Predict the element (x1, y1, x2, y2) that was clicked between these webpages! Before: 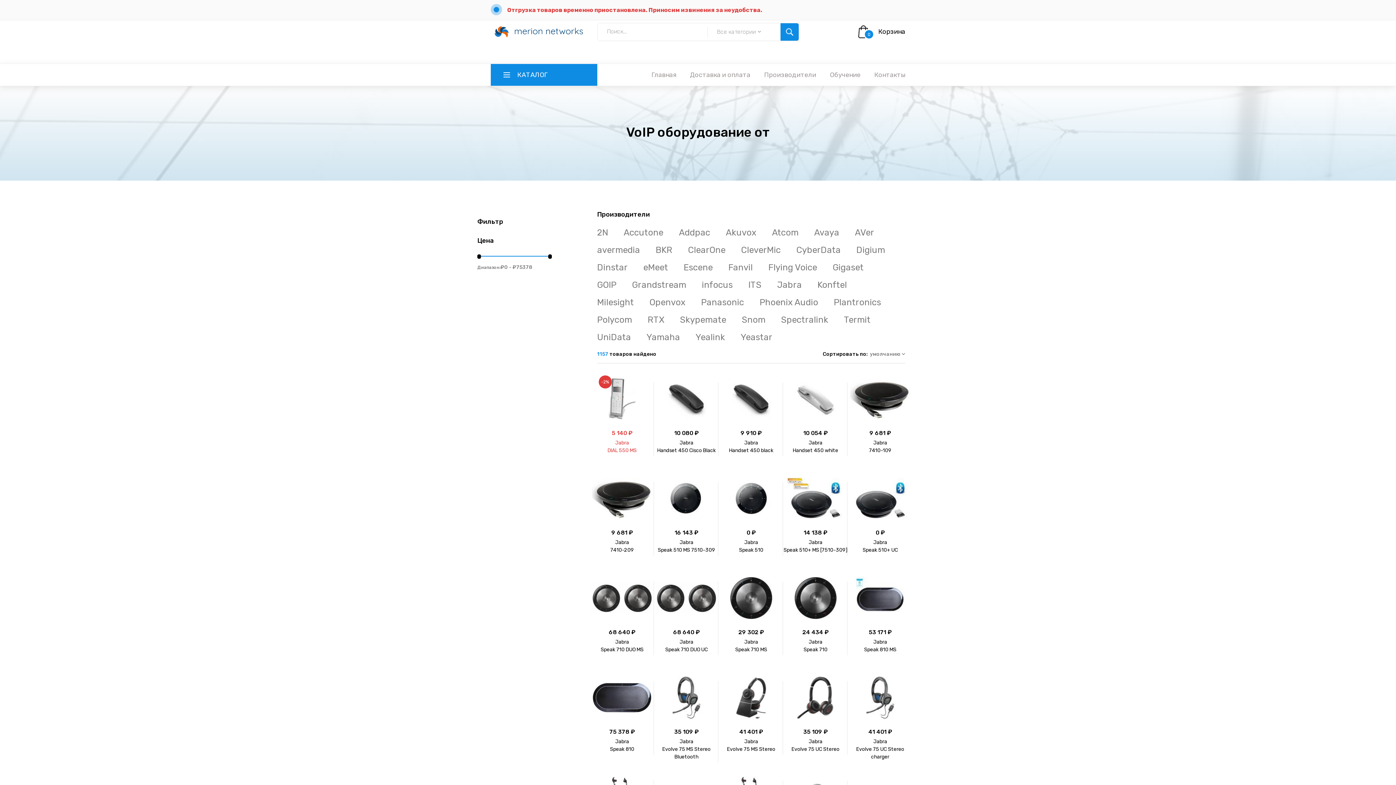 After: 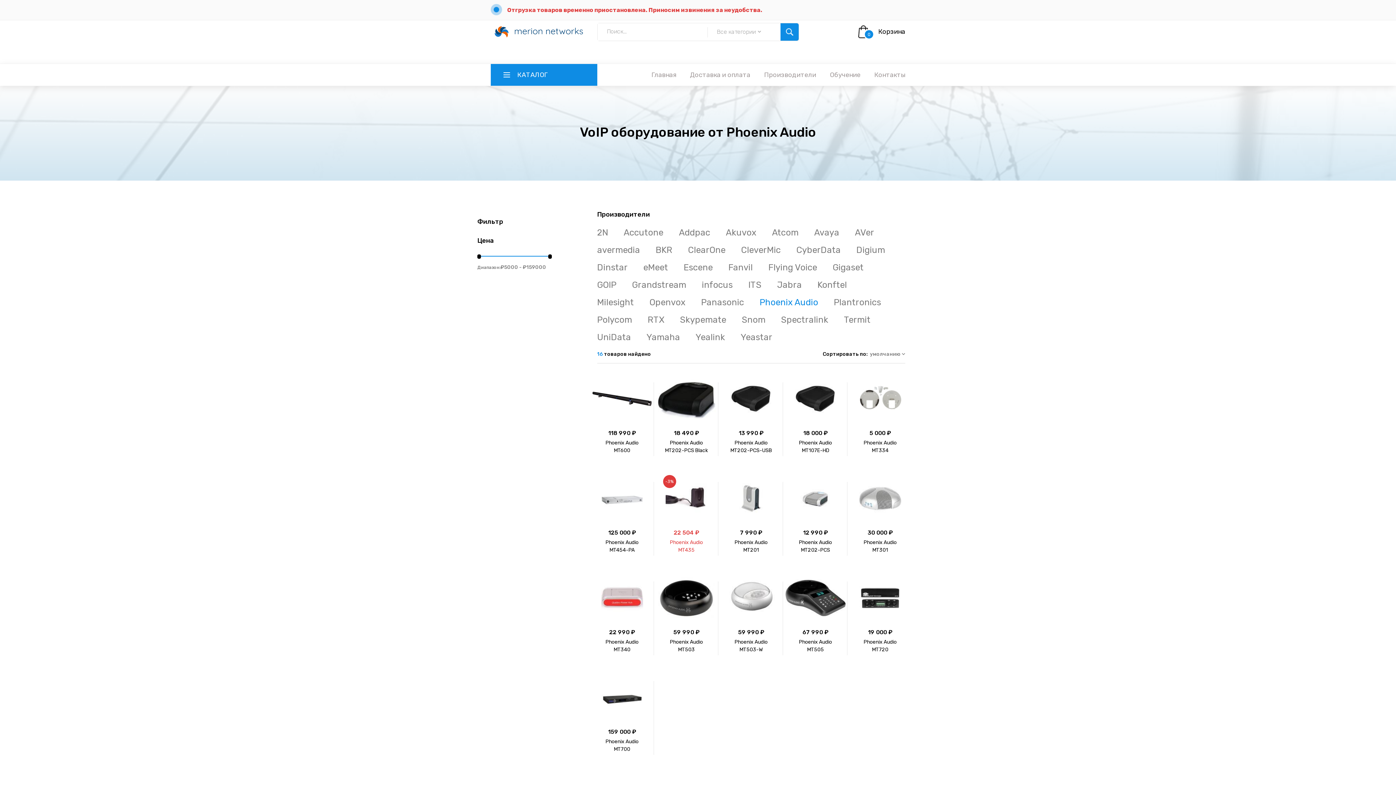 Action: bbox: (759, 297, 818, 307) label: Phoenix Audio